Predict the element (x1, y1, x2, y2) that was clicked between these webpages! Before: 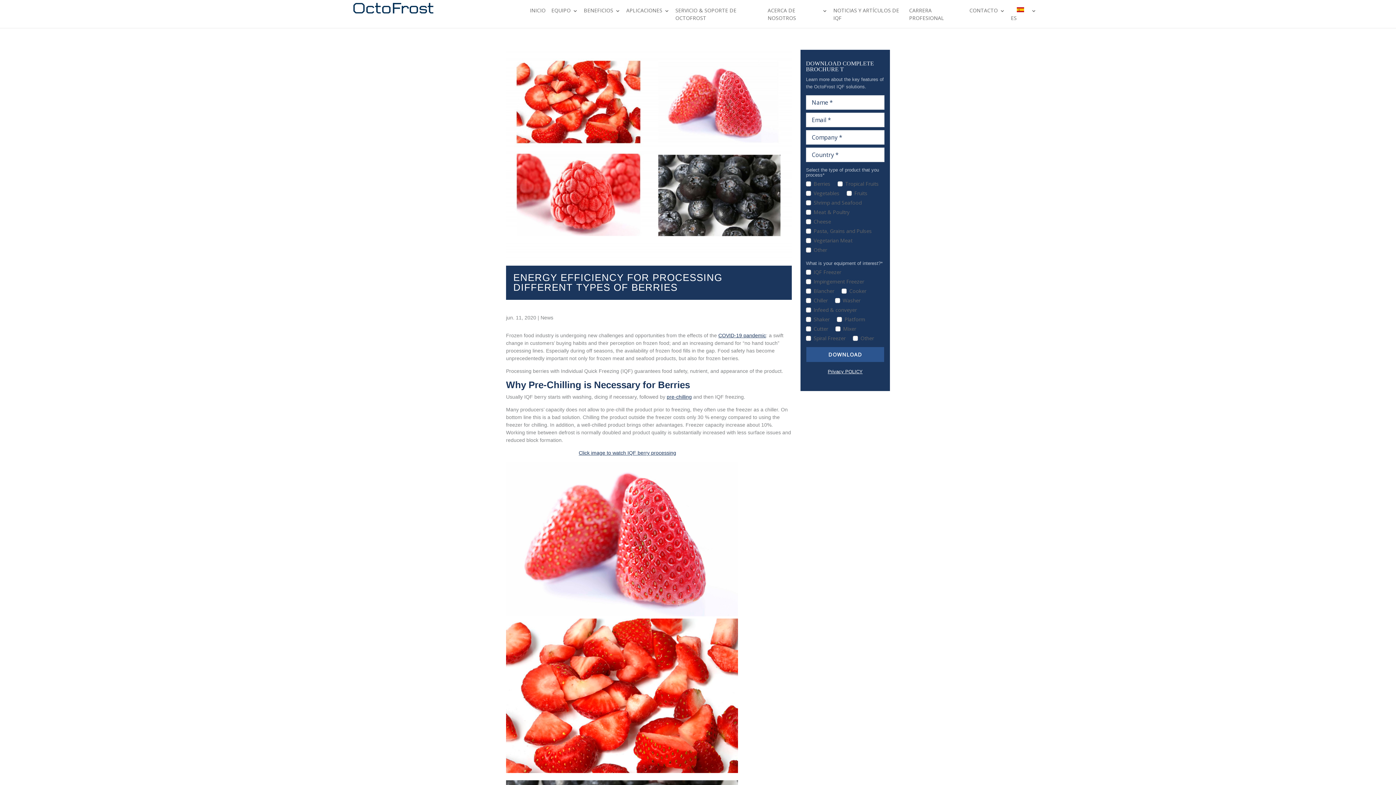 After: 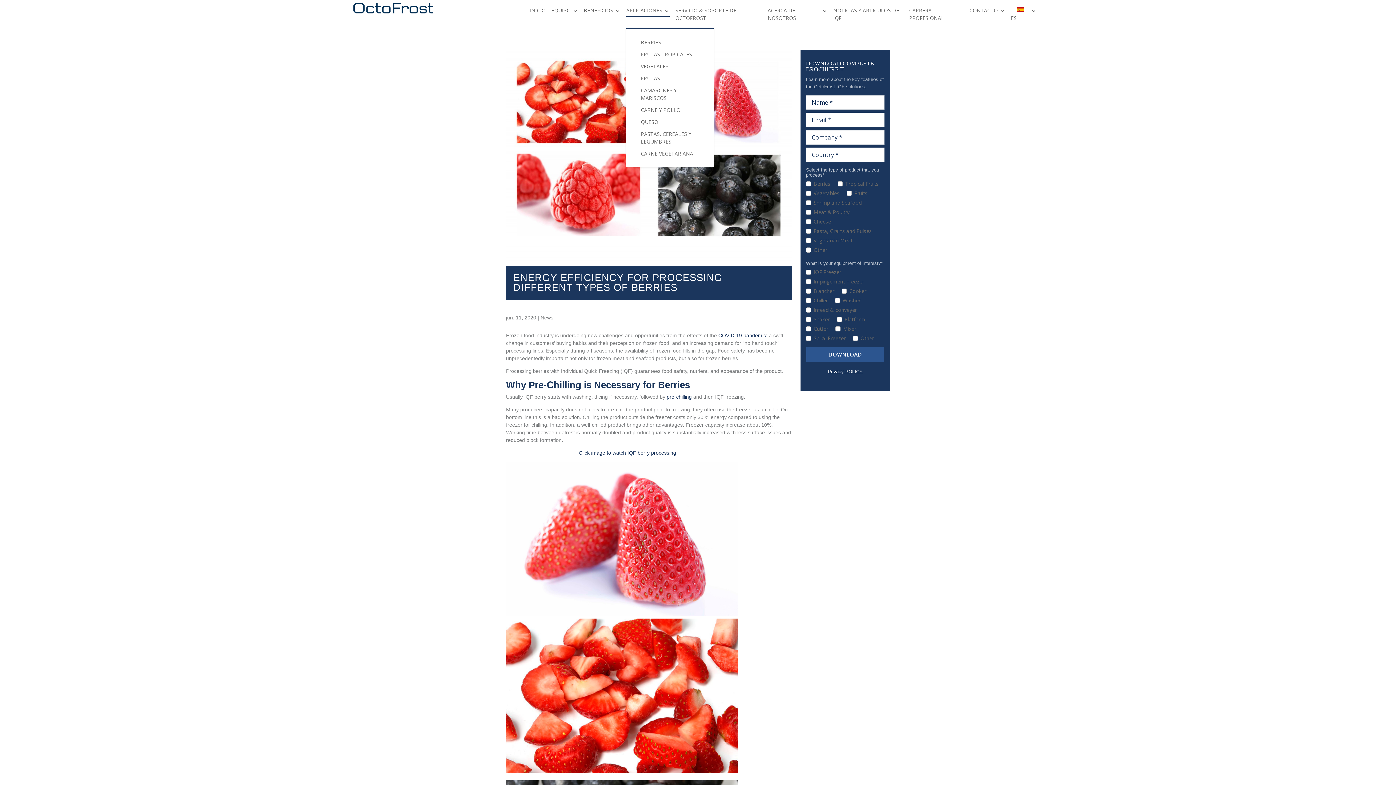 Action: bbox: (626, 6, 669, 14) label: APLICACIONES